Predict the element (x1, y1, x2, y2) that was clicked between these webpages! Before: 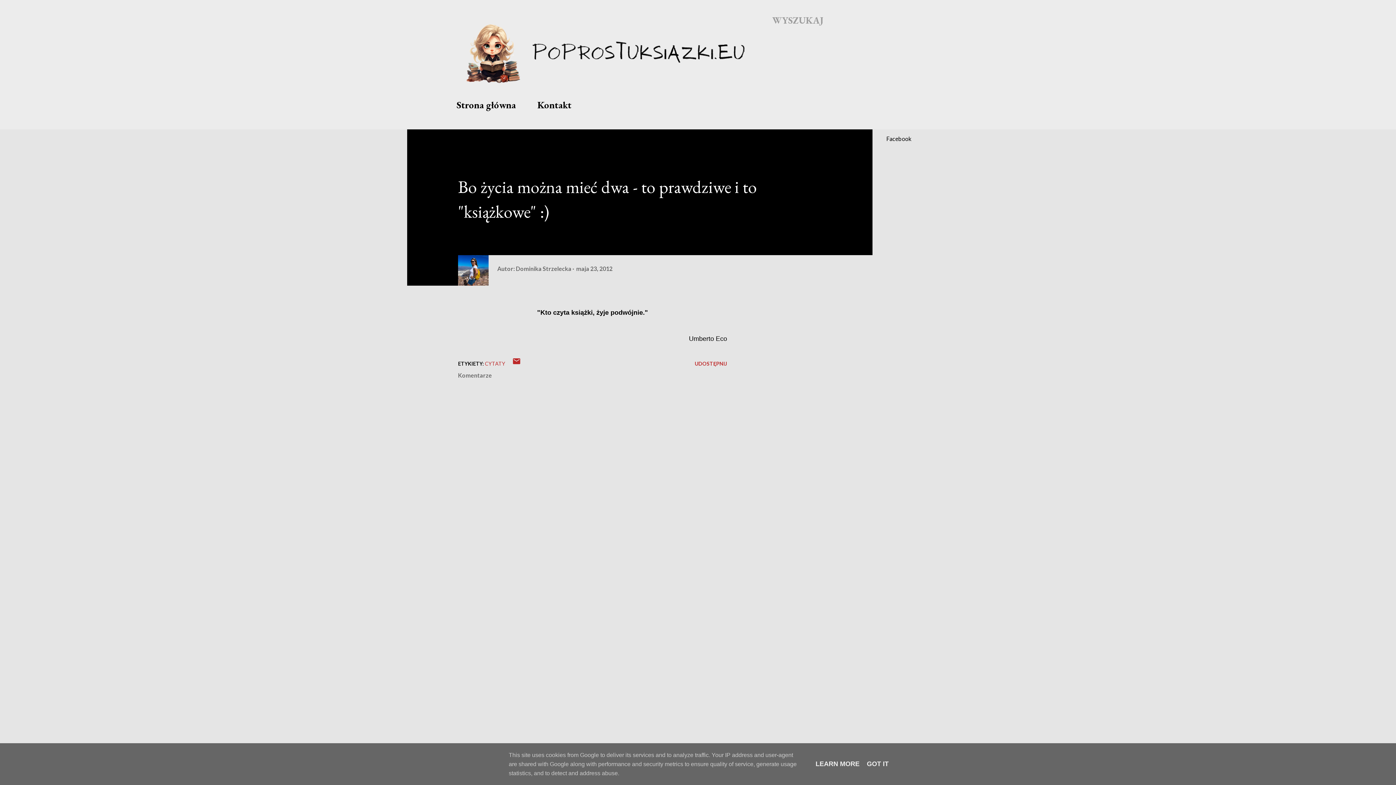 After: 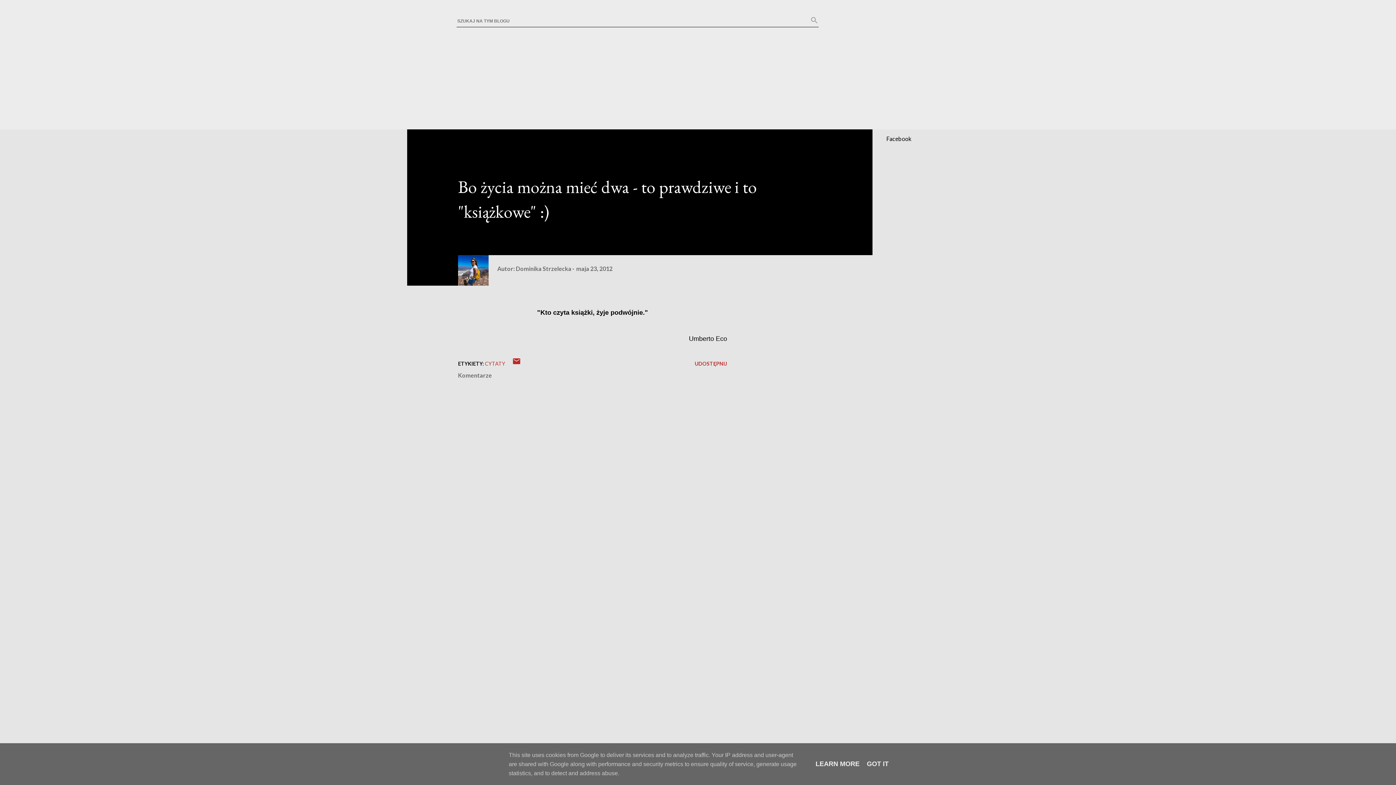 Action: label: Wyszukaj bbox: (772, 16, 823, 24)